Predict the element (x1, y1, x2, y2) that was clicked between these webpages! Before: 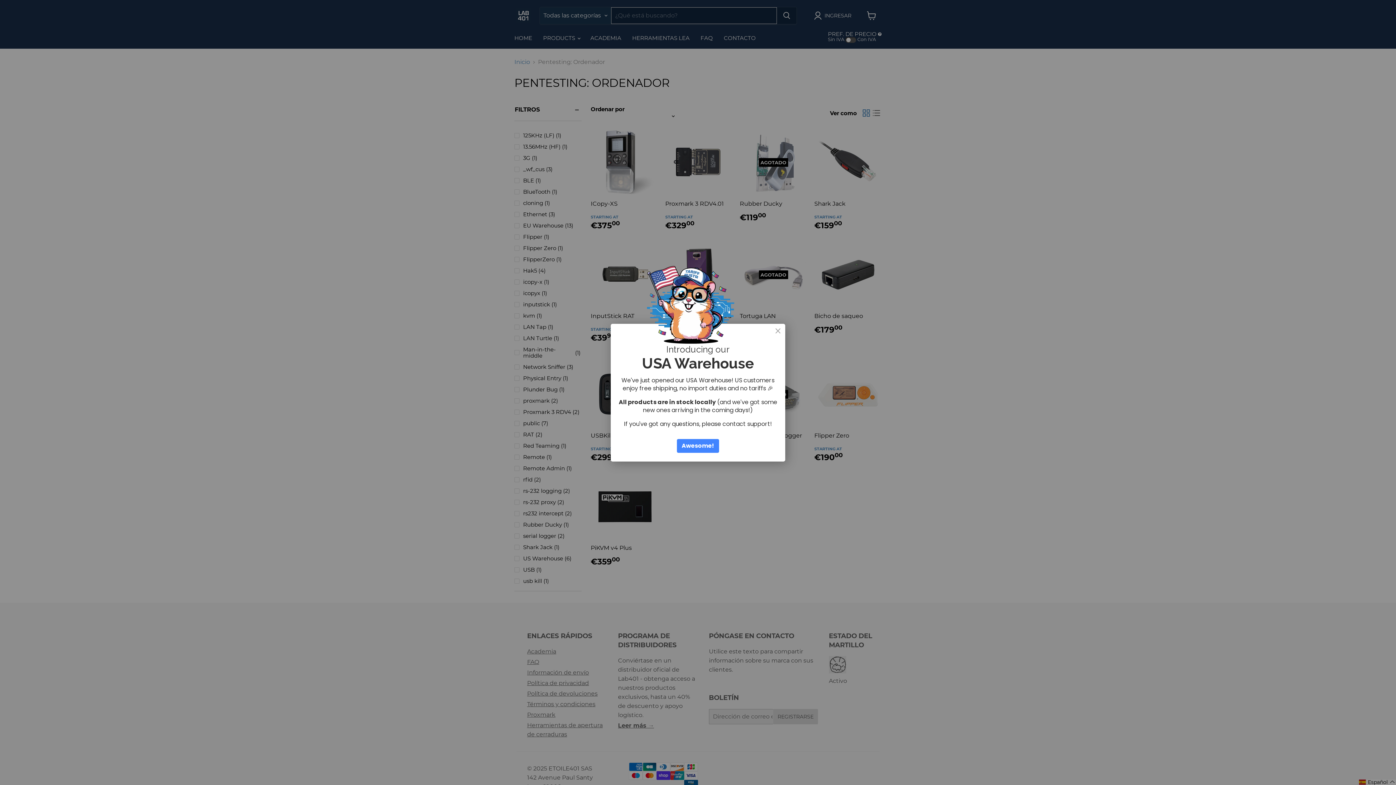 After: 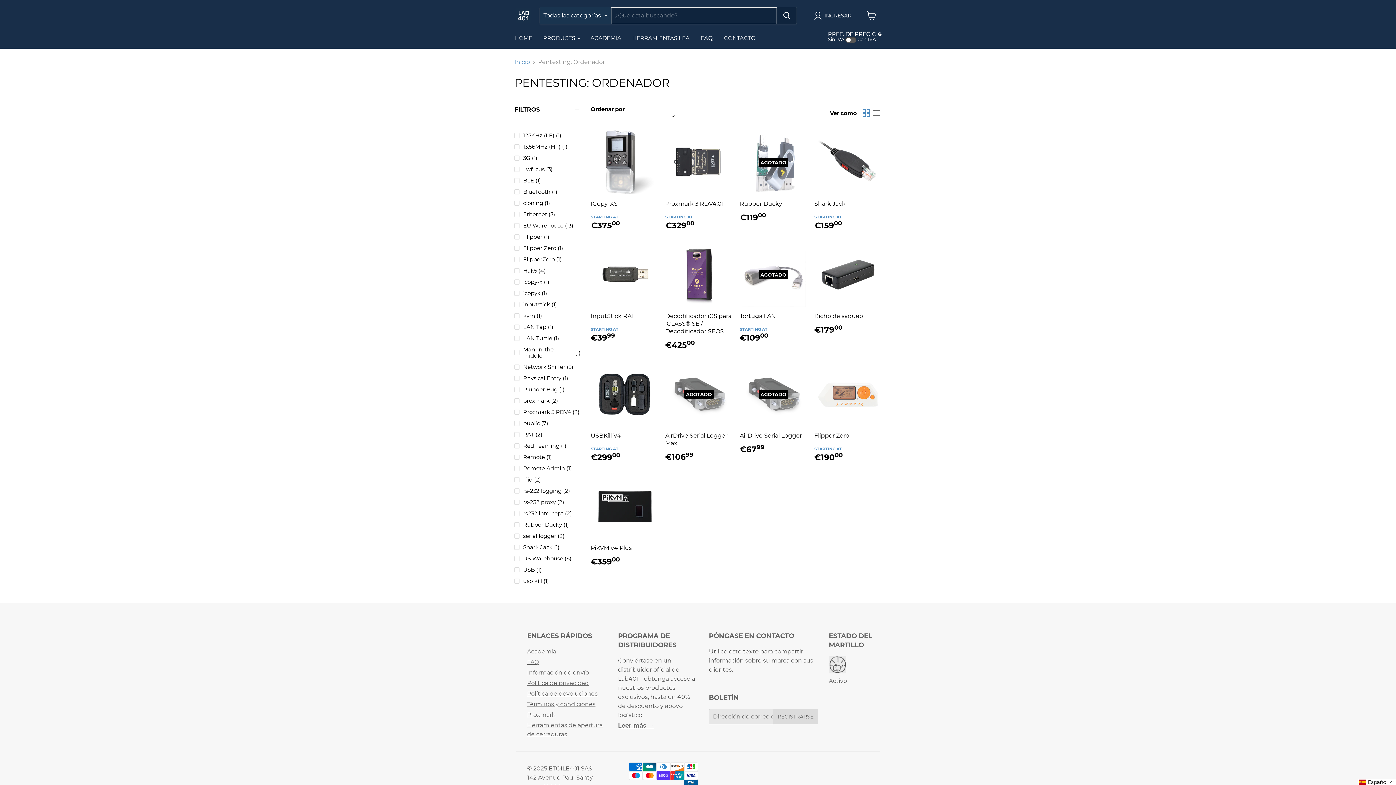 Action: bbox: (680, 439, 715, 452) label: Awesome!